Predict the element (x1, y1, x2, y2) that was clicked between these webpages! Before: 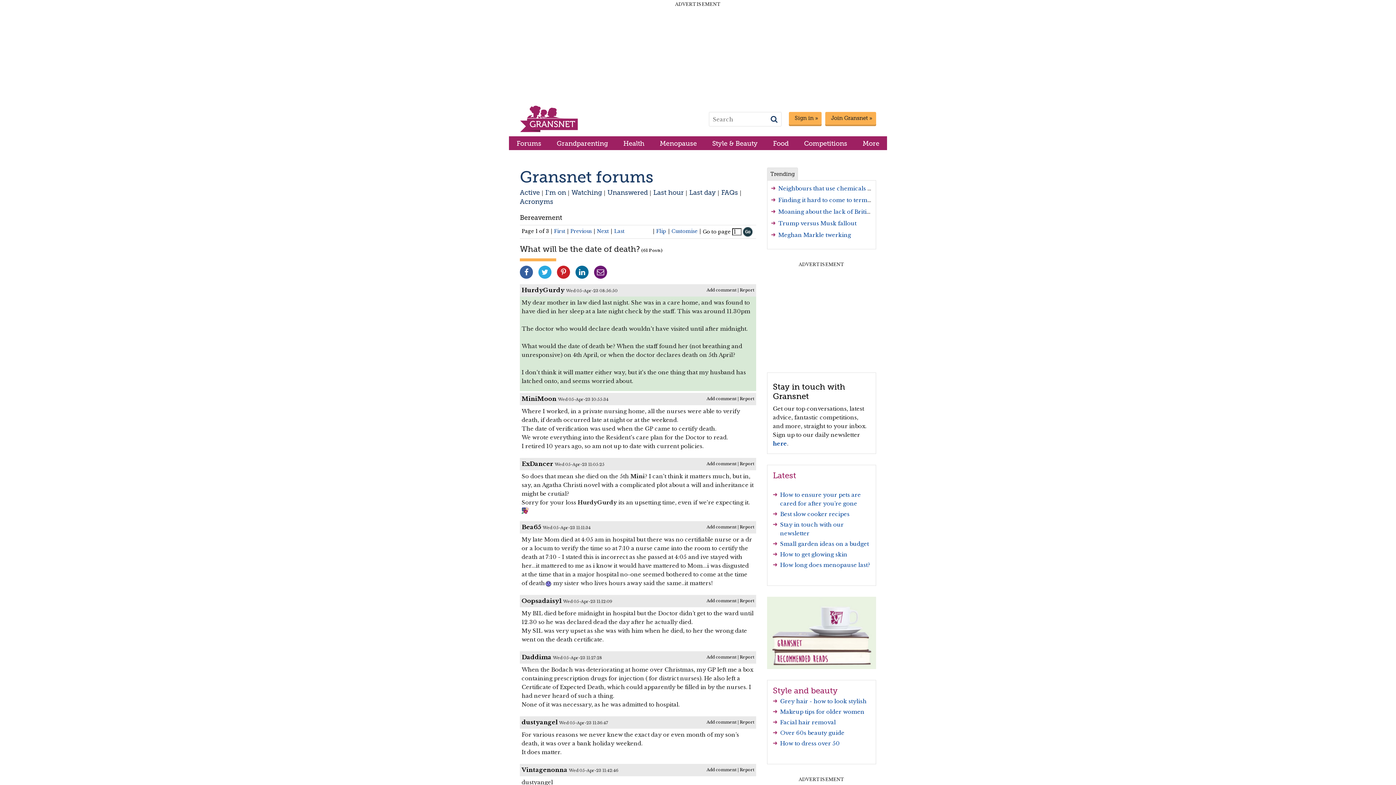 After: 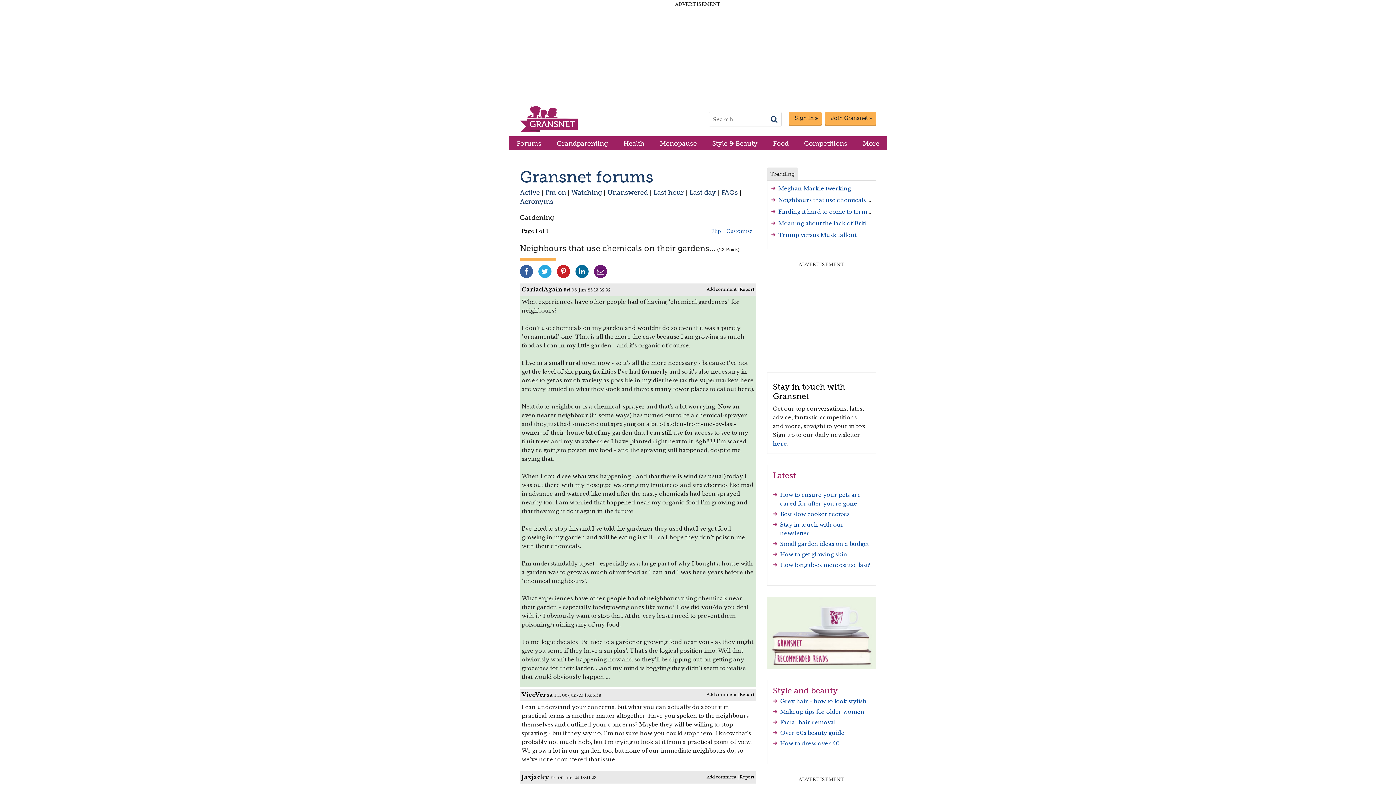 Action: bbox: (778, 185, 919, 192) label: Neighbours that use chemicals on their gardens...